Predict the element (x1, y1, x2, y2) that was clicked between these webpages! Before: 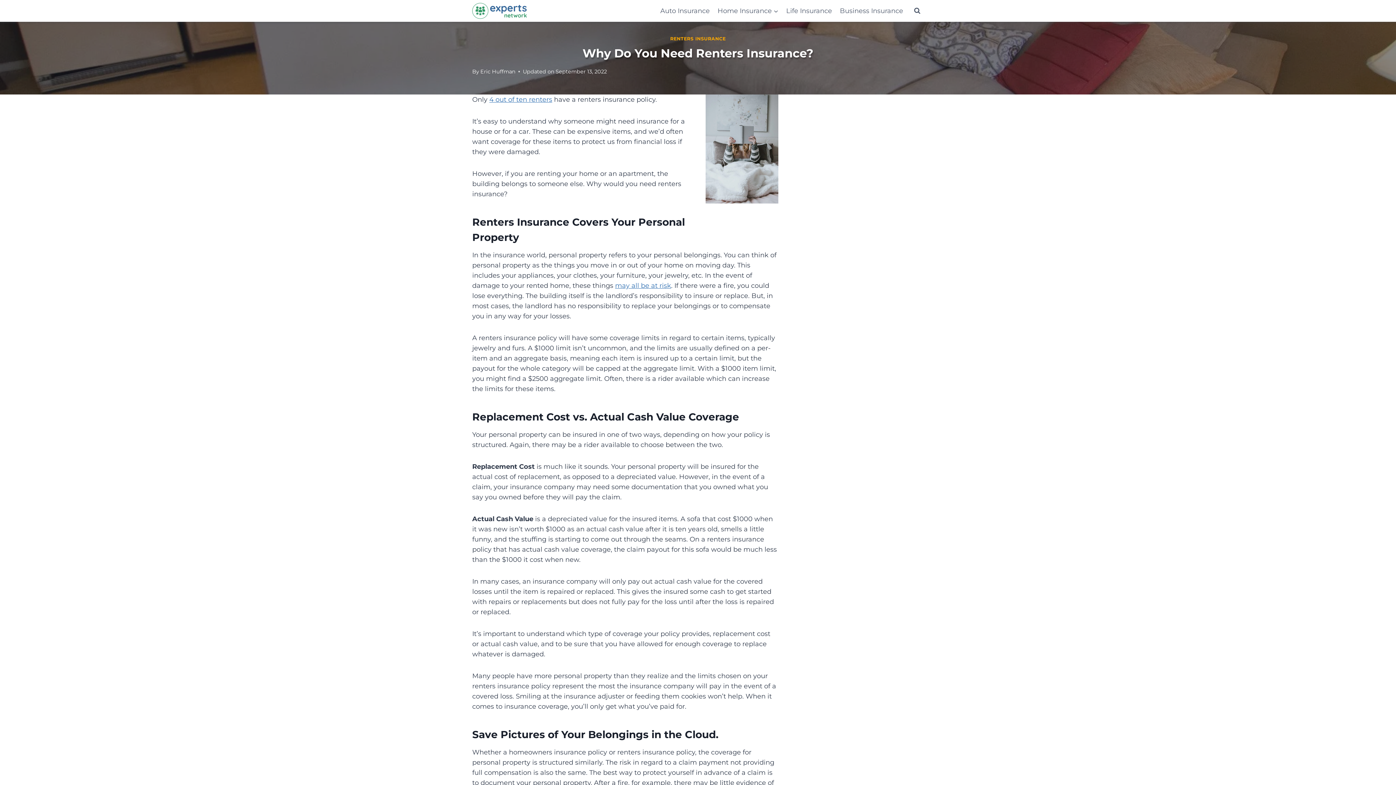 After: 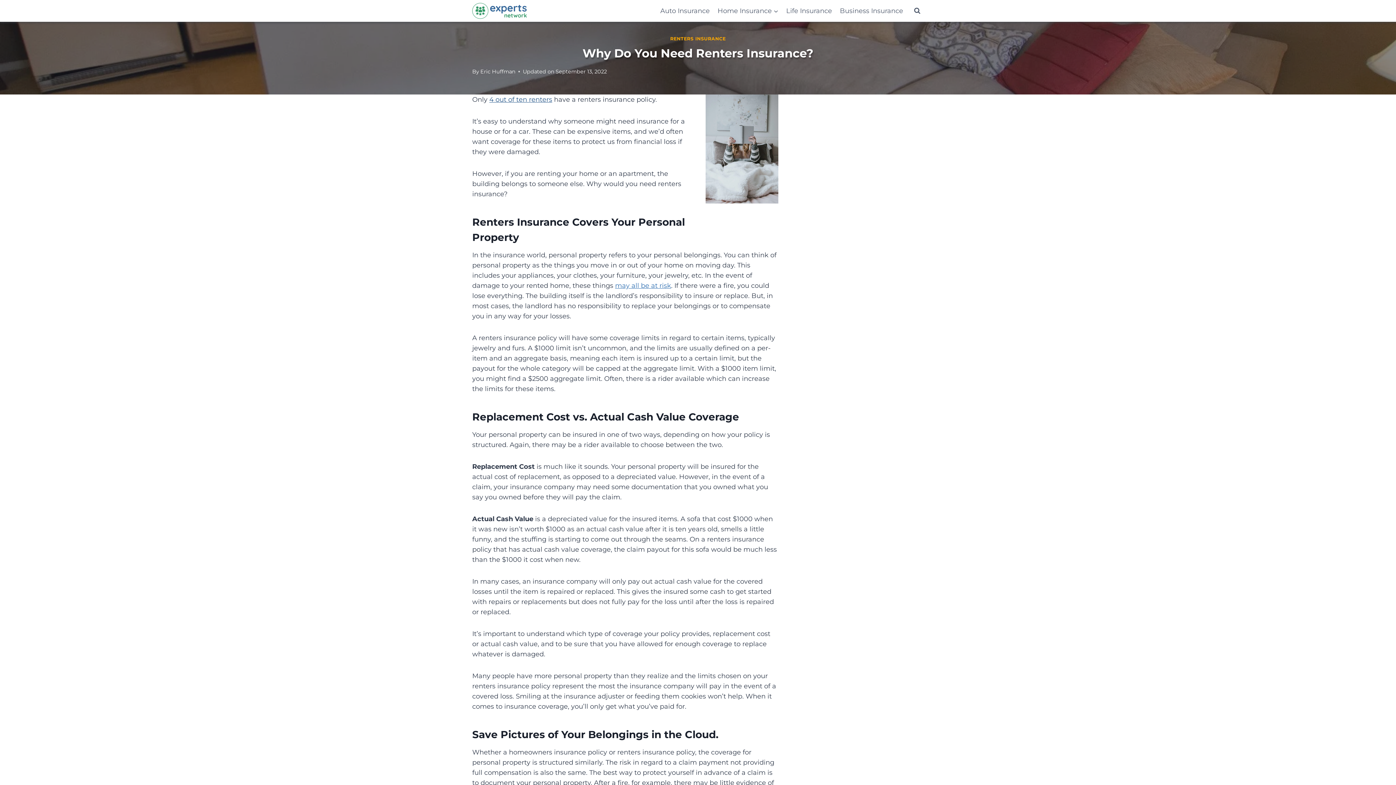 Action: bbox: (489, 95, 552, 103) label: 4 out of ten renters